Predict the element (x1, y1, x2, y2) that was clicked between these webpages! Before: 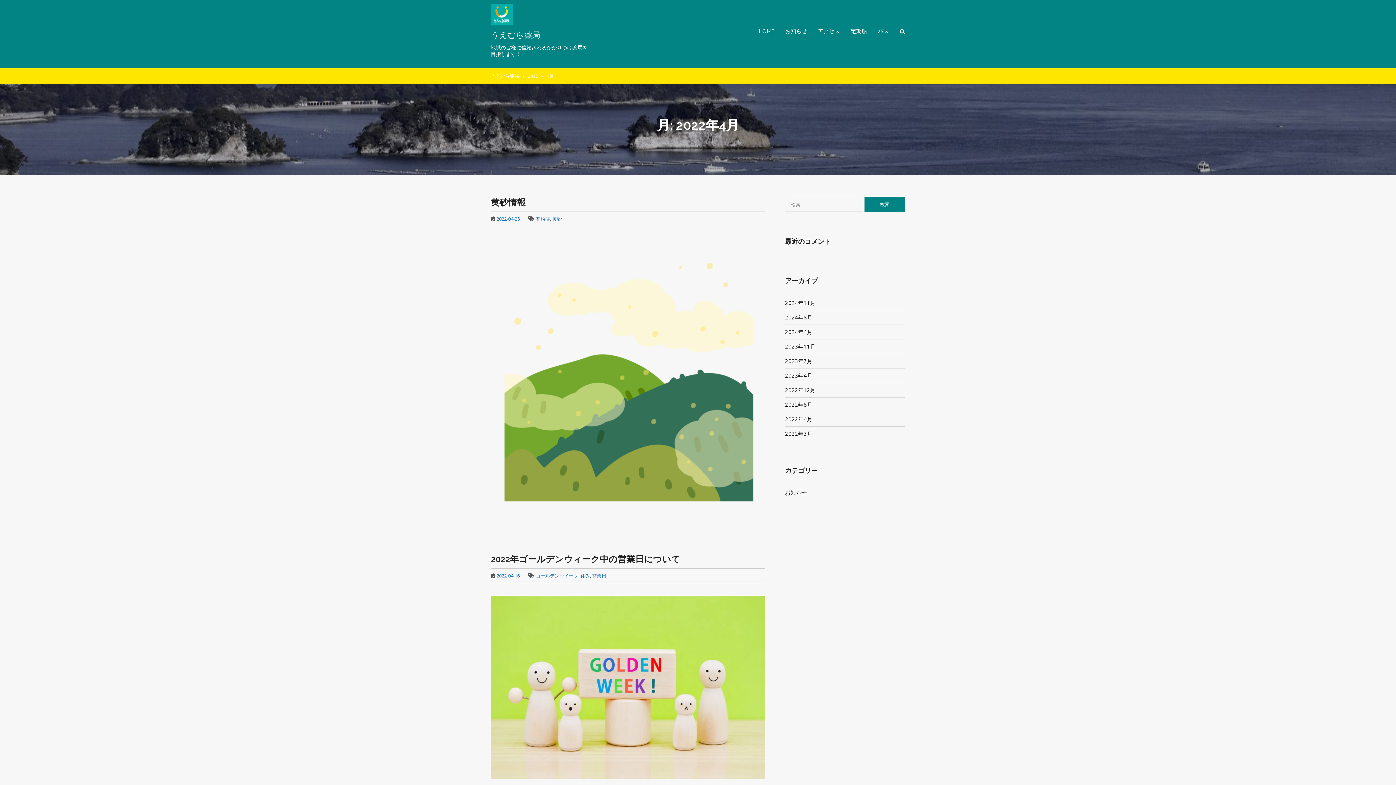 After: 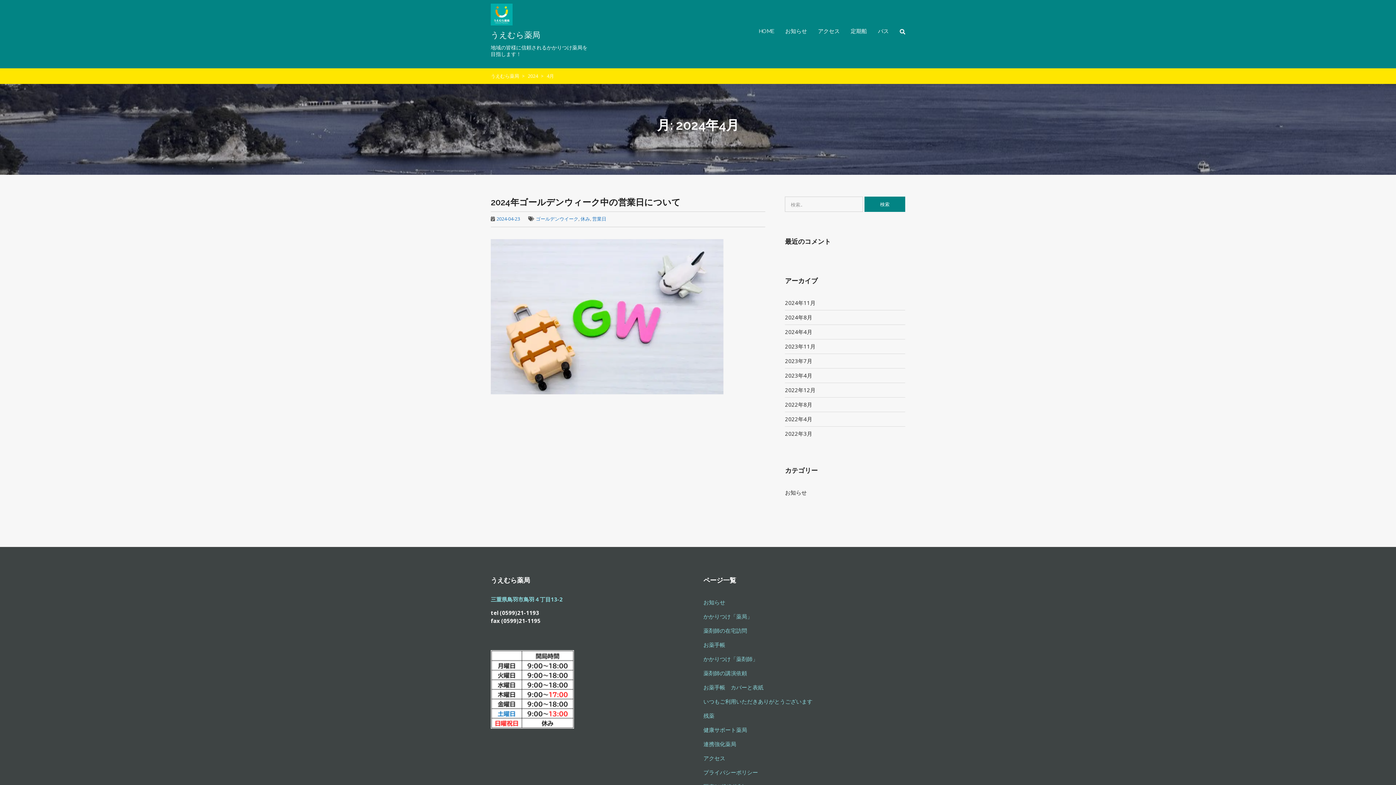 Action: label: 2024年4月 bbox: (785, 328, 812, 335)